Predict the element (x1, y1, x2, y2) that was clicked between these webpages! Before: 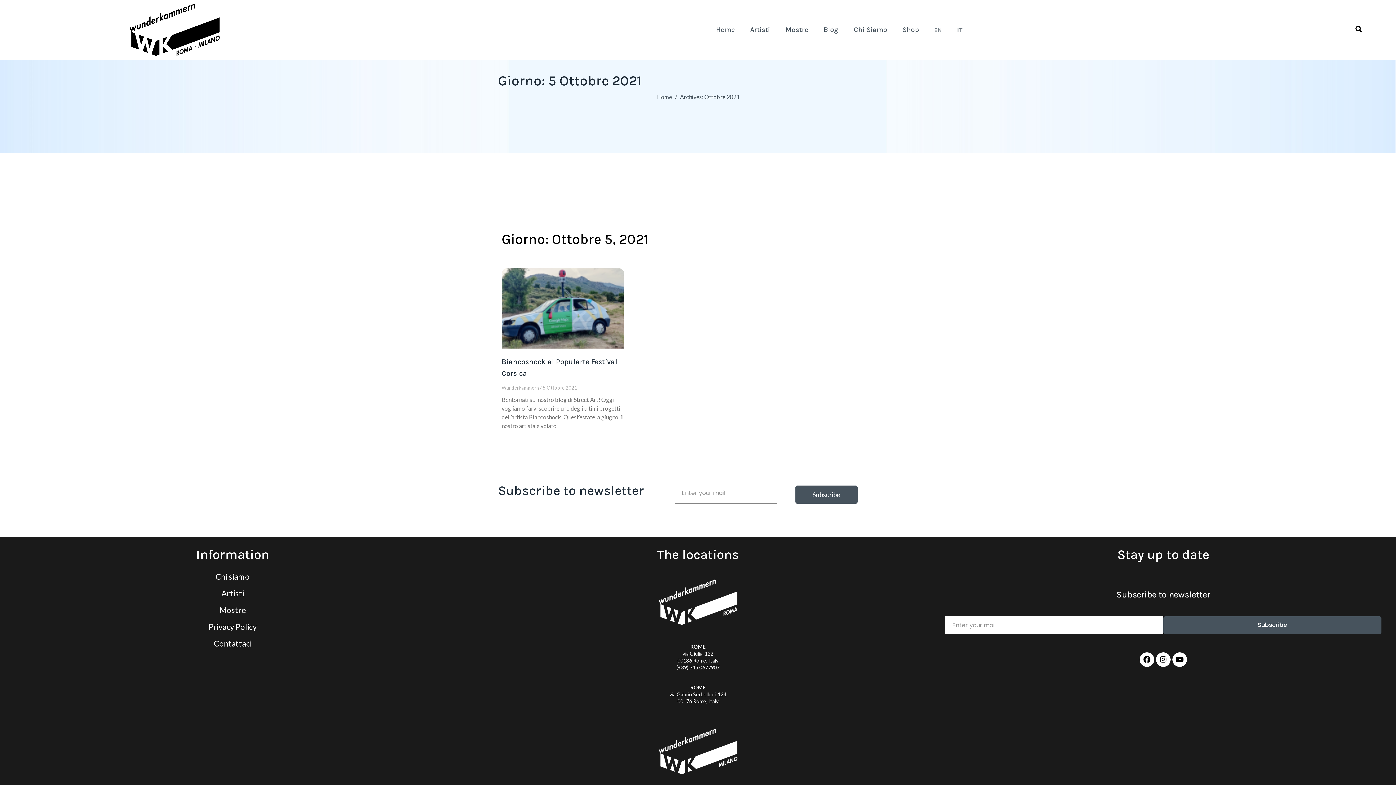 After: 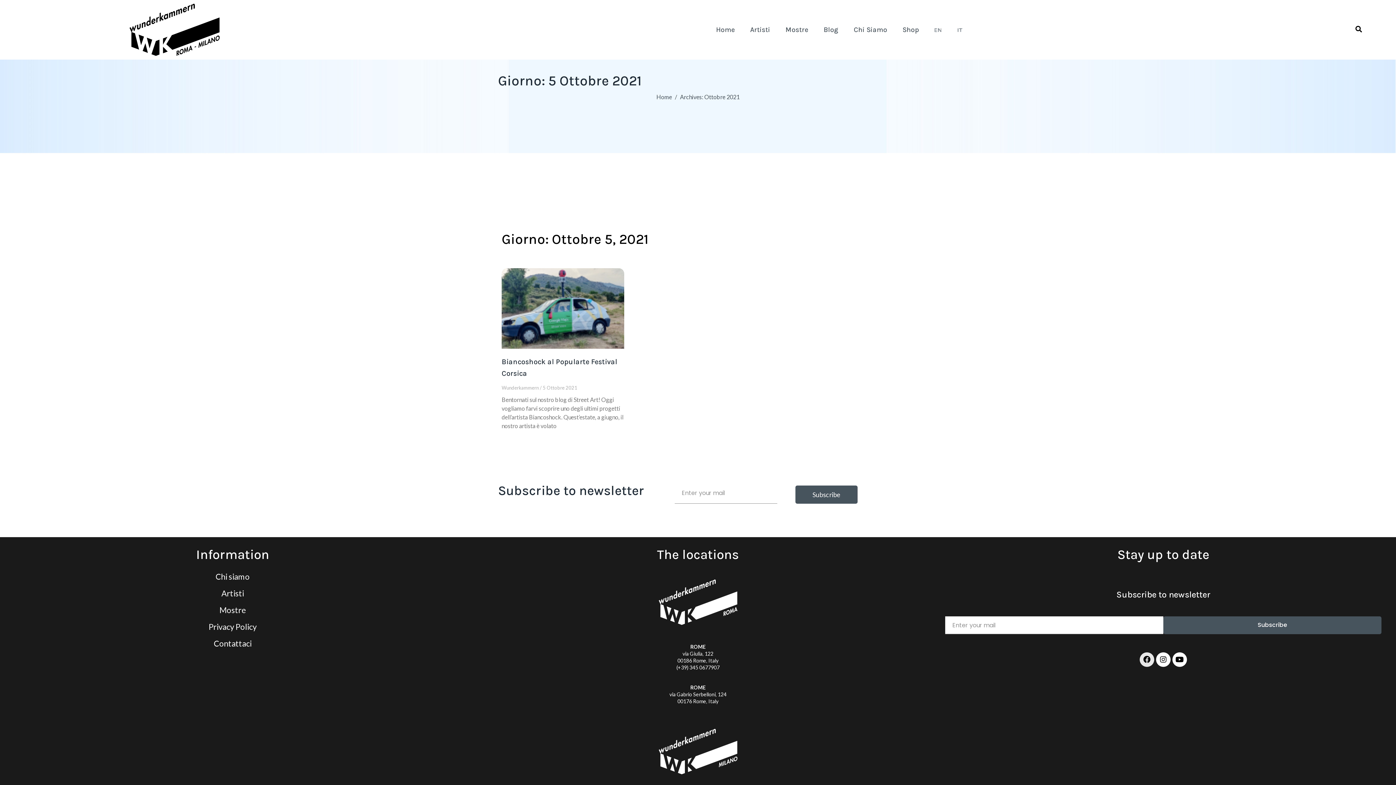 Action: bbox: (1139, 652, 1154, 667) label: Facebook